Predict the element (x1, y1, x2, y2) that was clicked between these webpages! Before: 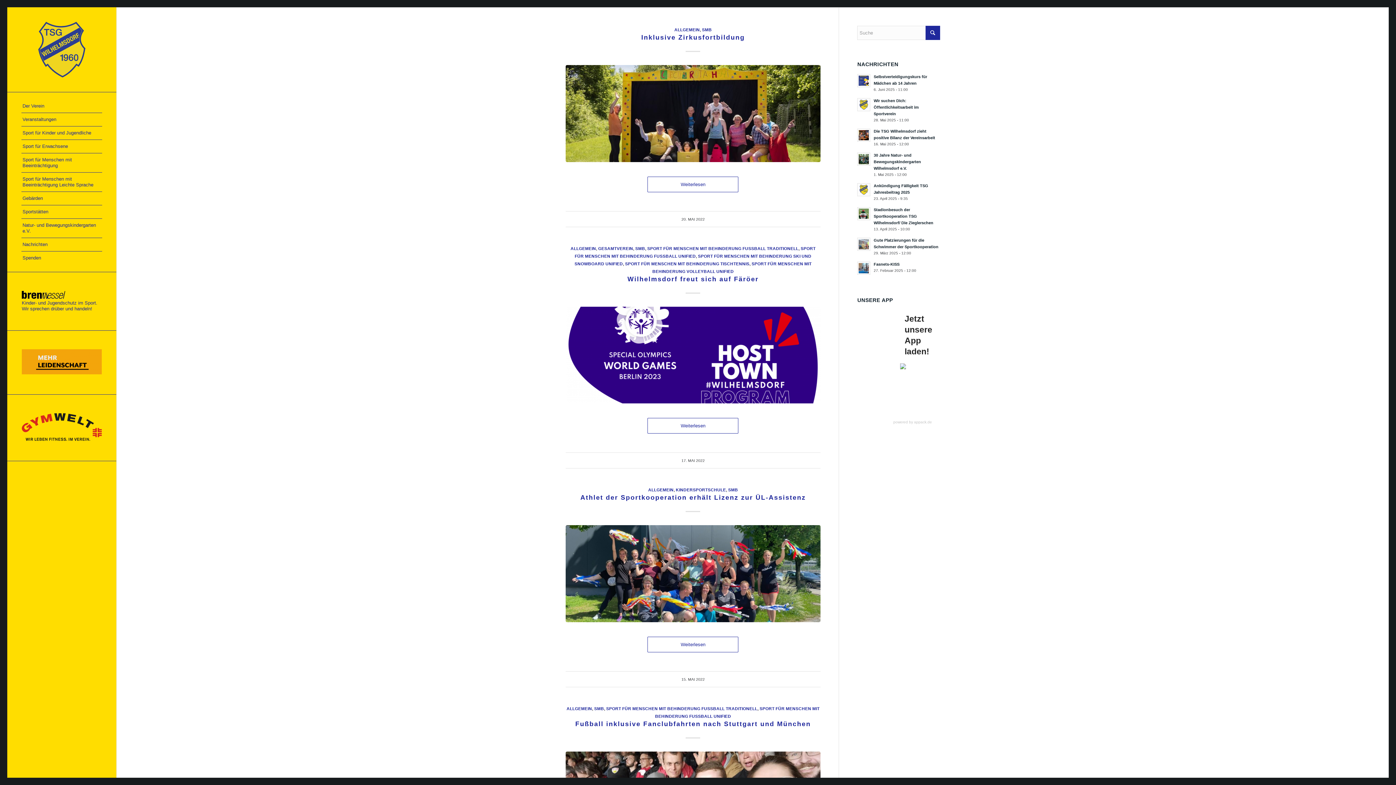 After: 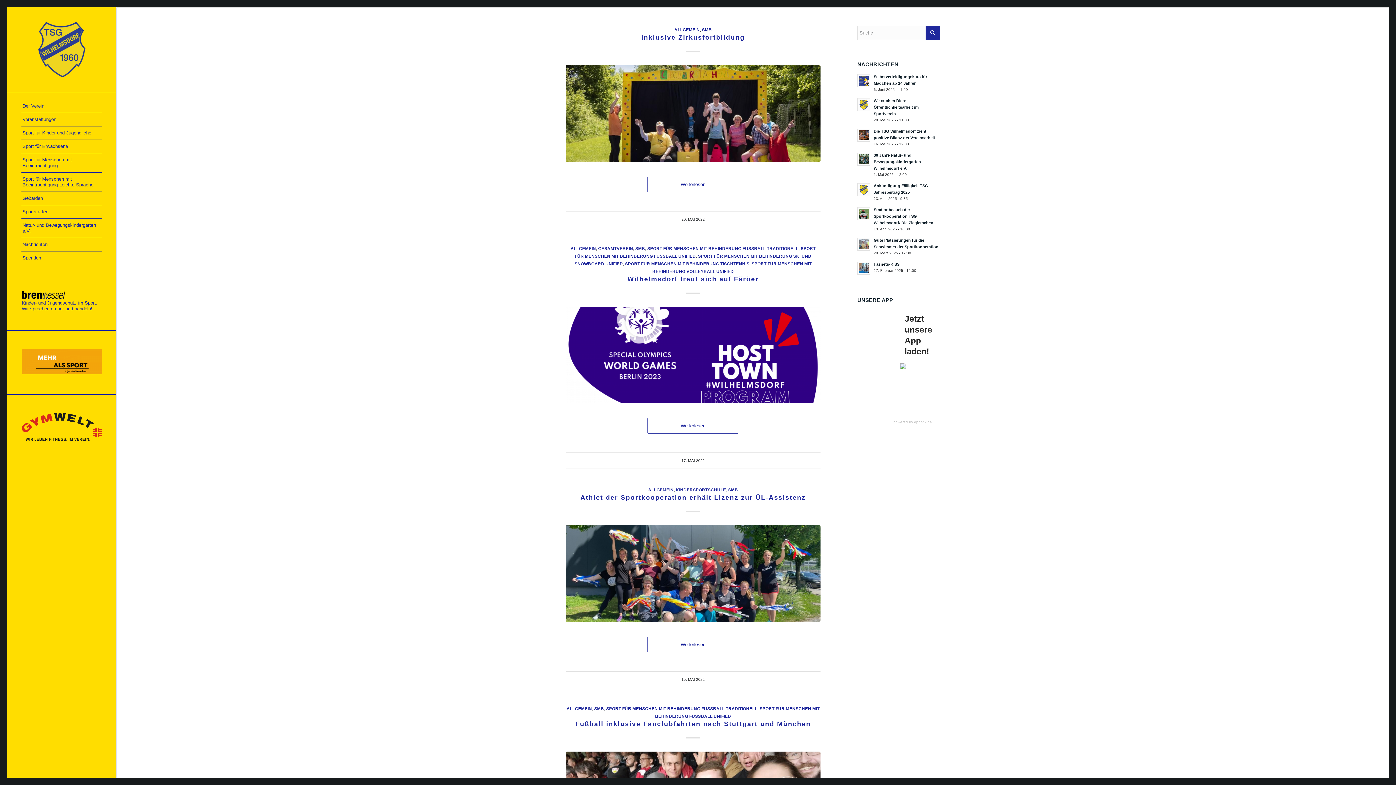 Action: bbox: (21, 436, 101, 442)